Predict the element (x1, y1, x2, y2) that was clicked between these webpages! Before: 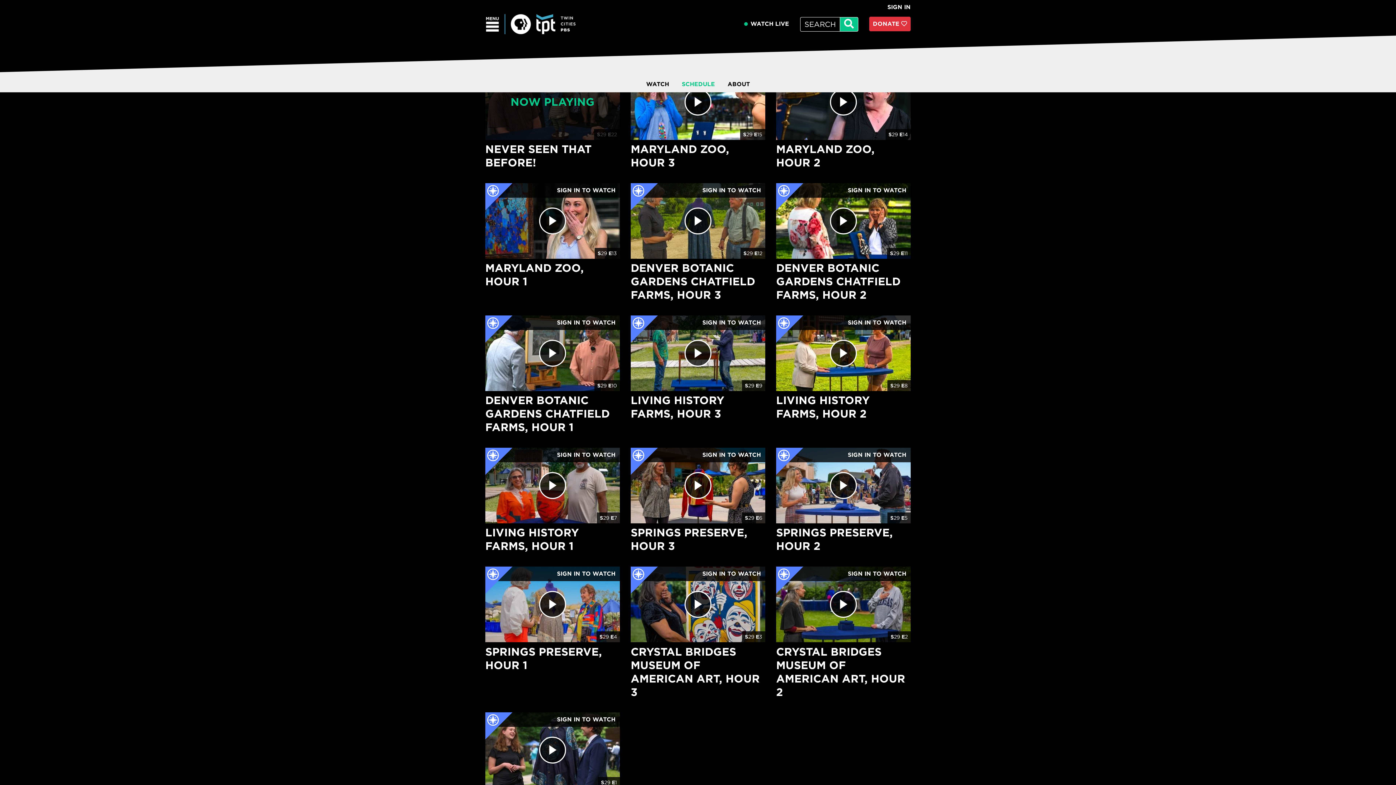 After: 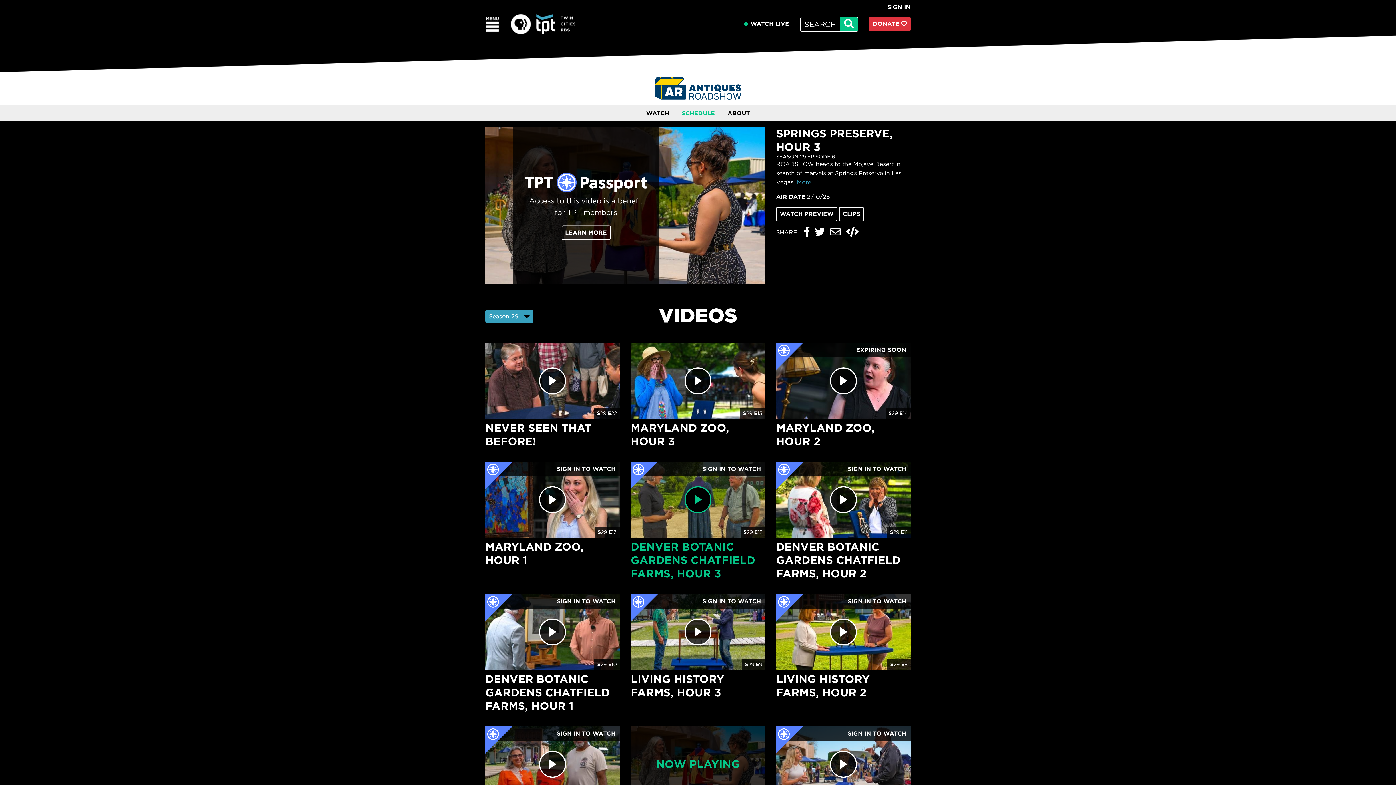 Action: label: SIGN IN TO WATCH
S29 E6
SPRINGS PRESERVE, HOUR 3 bbox: (630, 447, 765, 553)